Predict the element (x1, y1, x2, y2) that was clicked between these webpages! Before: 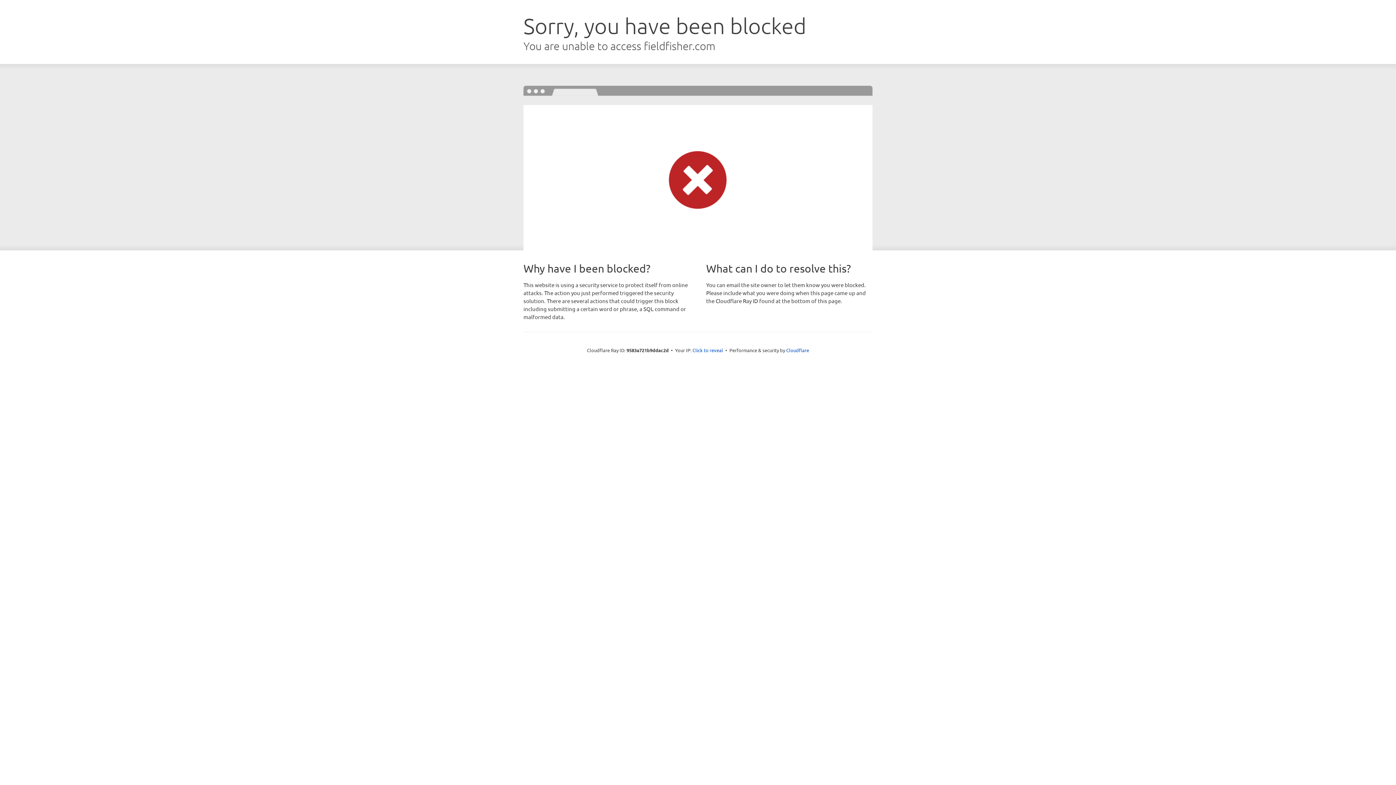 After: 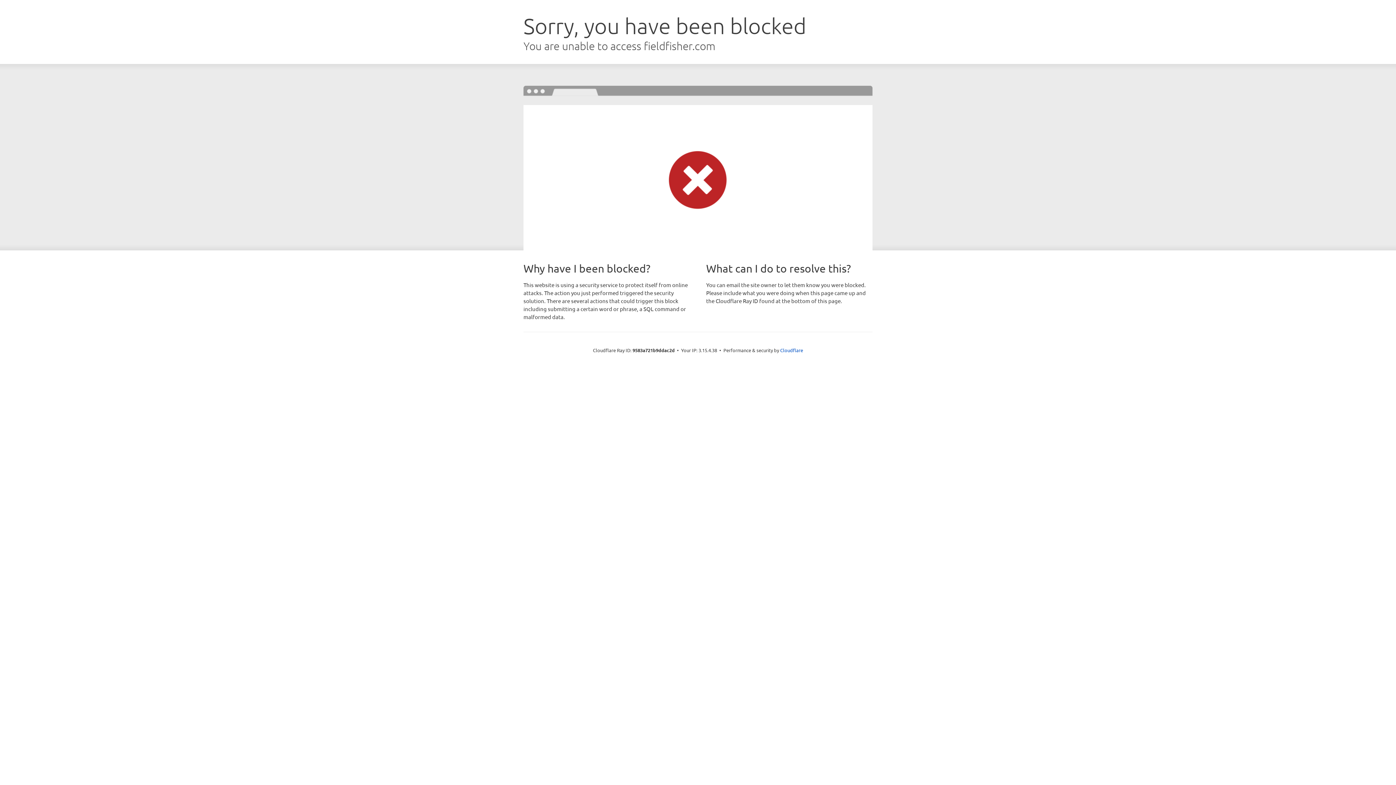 Action: bbox: (692, 346, 723, 353) label: Click to reveal